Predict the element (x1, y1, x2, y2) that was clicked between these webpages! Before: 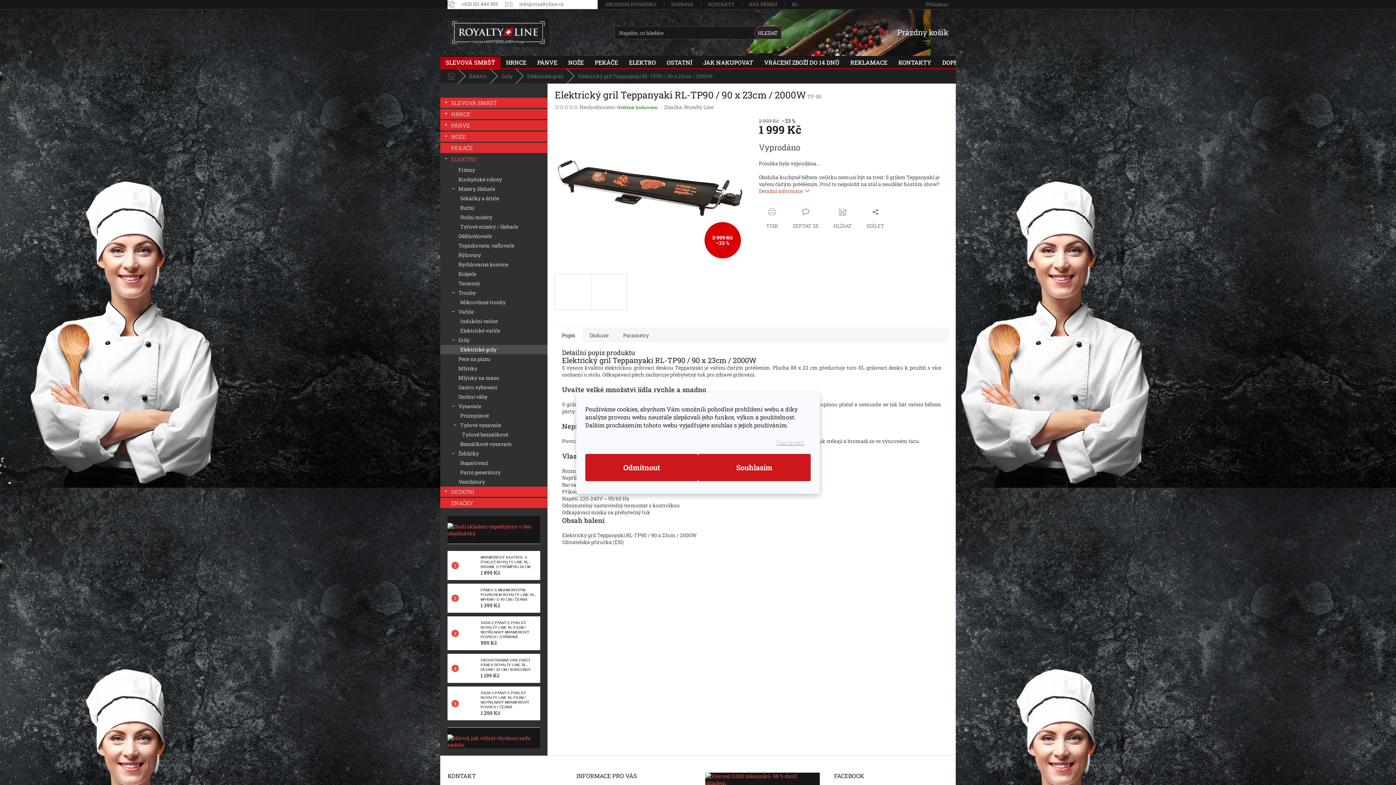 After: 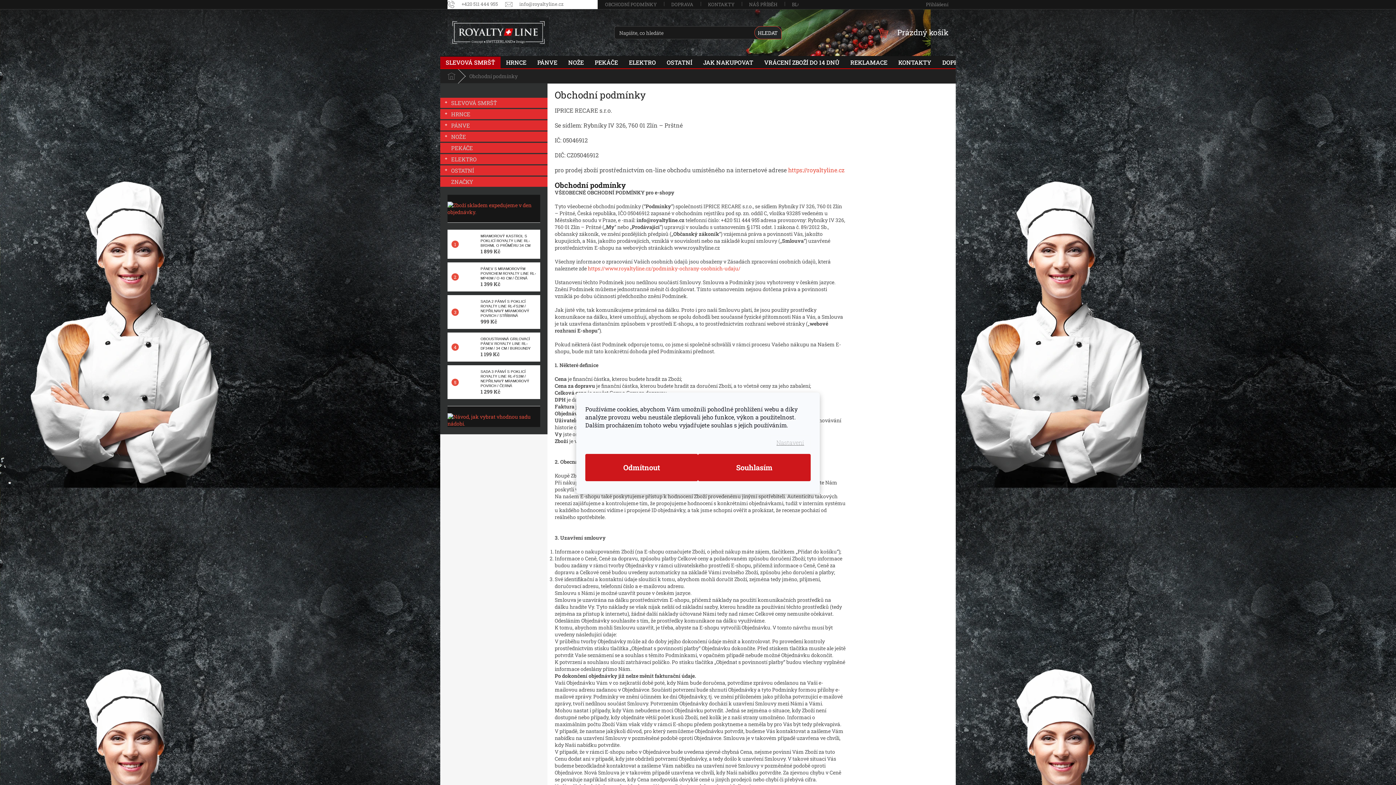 Action: label: OBCHODNÍ PODMÍNKY bbox: (597, 0, 664, 9)